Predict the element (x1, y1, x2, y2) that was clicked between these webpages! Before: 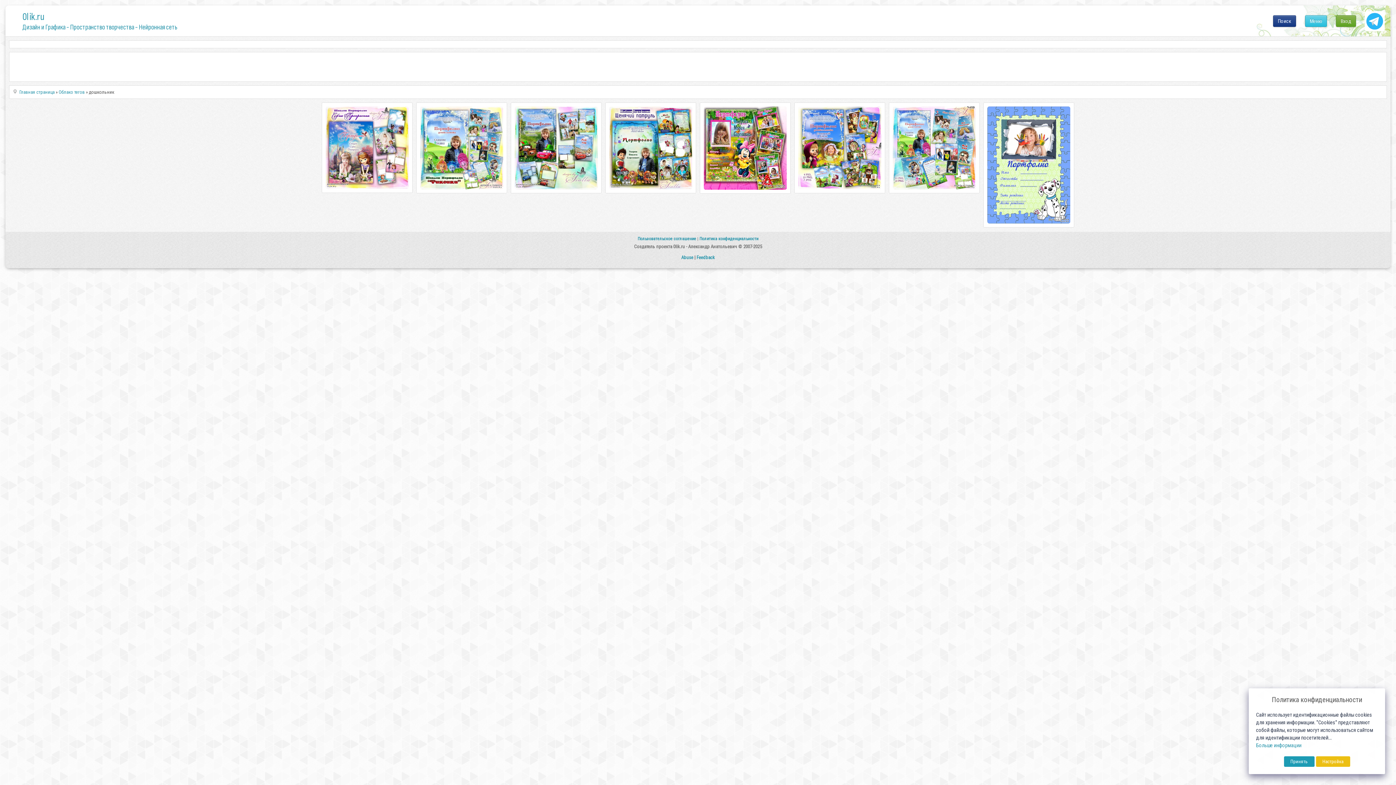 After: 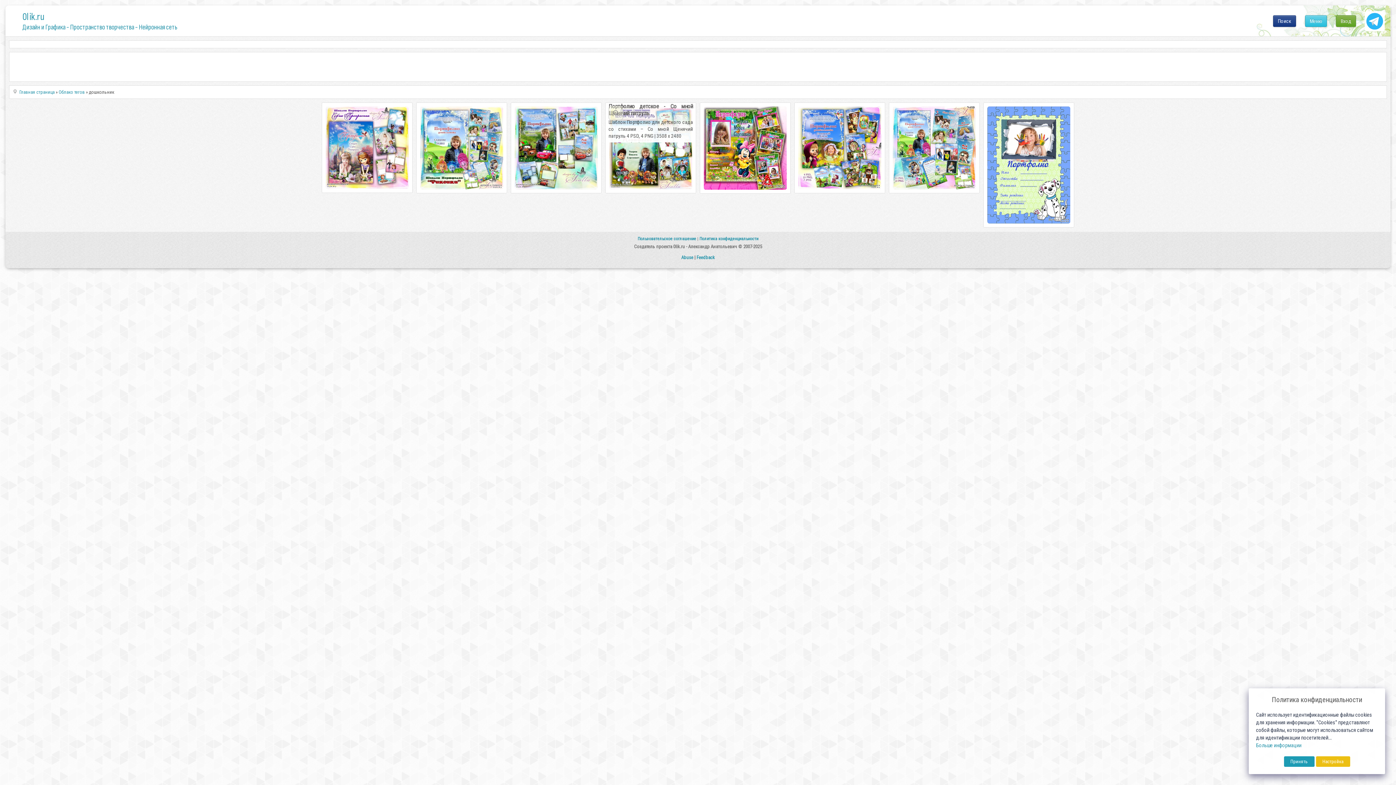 Action: label: Портфолио детское - Со мной Щенячий патруль

Шаблон Портфолио для детского сада со стихами – Со мной Щенячий патруль 4 PSD, 4 PNG | 3508 x 2480 bbox: (605, 102, 696, 193)